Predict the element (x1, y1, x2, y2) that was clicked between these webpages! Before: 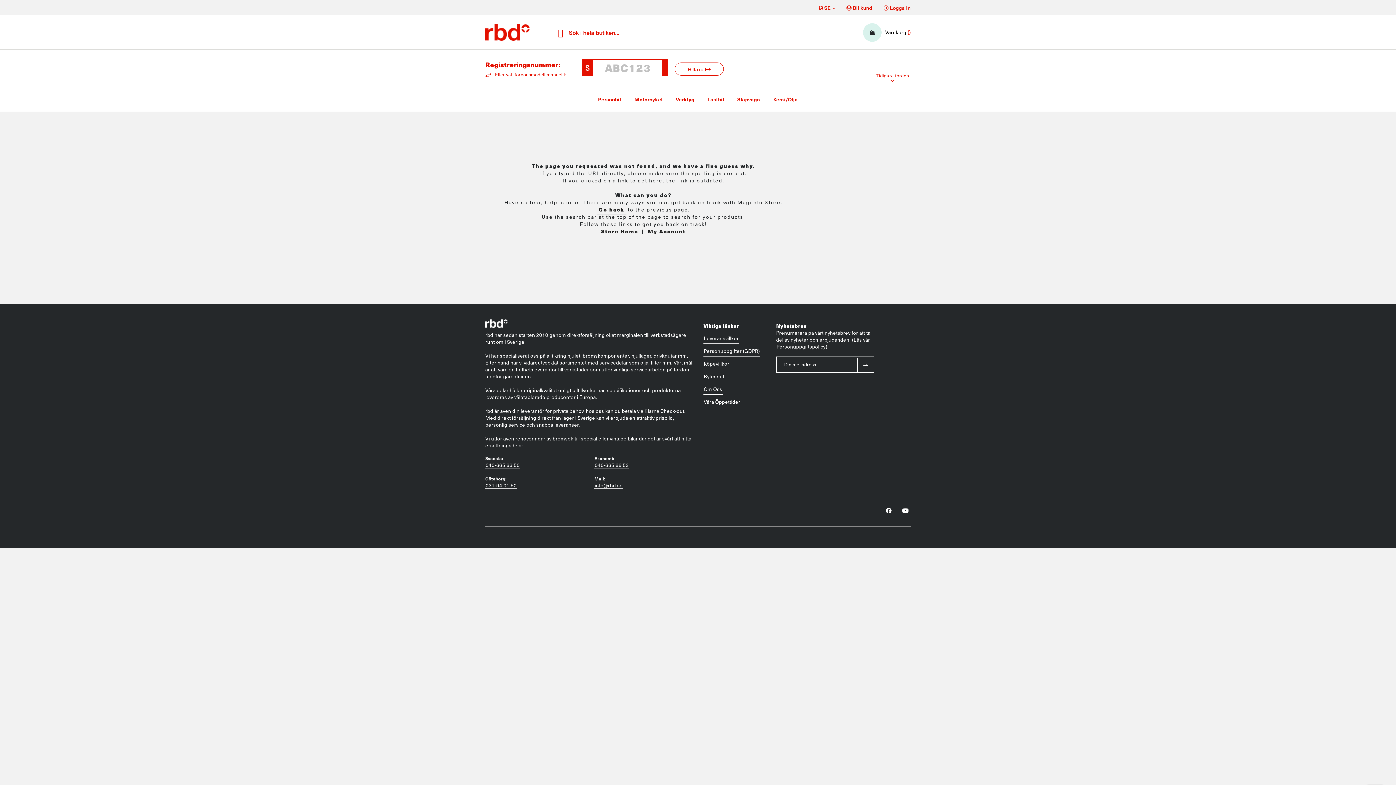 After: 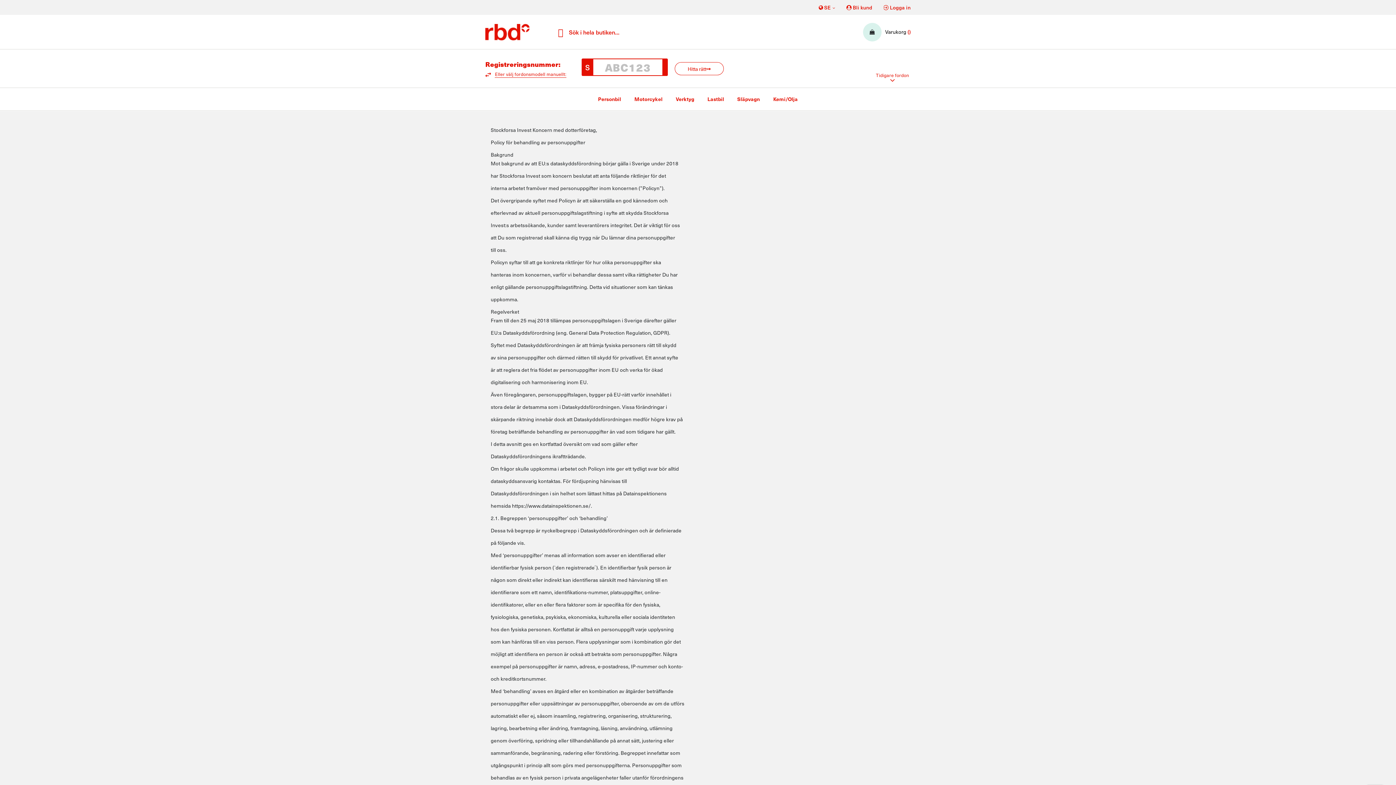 Action: bbox: (703, 345, 760, 356) label: Personuppgifter (GDPR)